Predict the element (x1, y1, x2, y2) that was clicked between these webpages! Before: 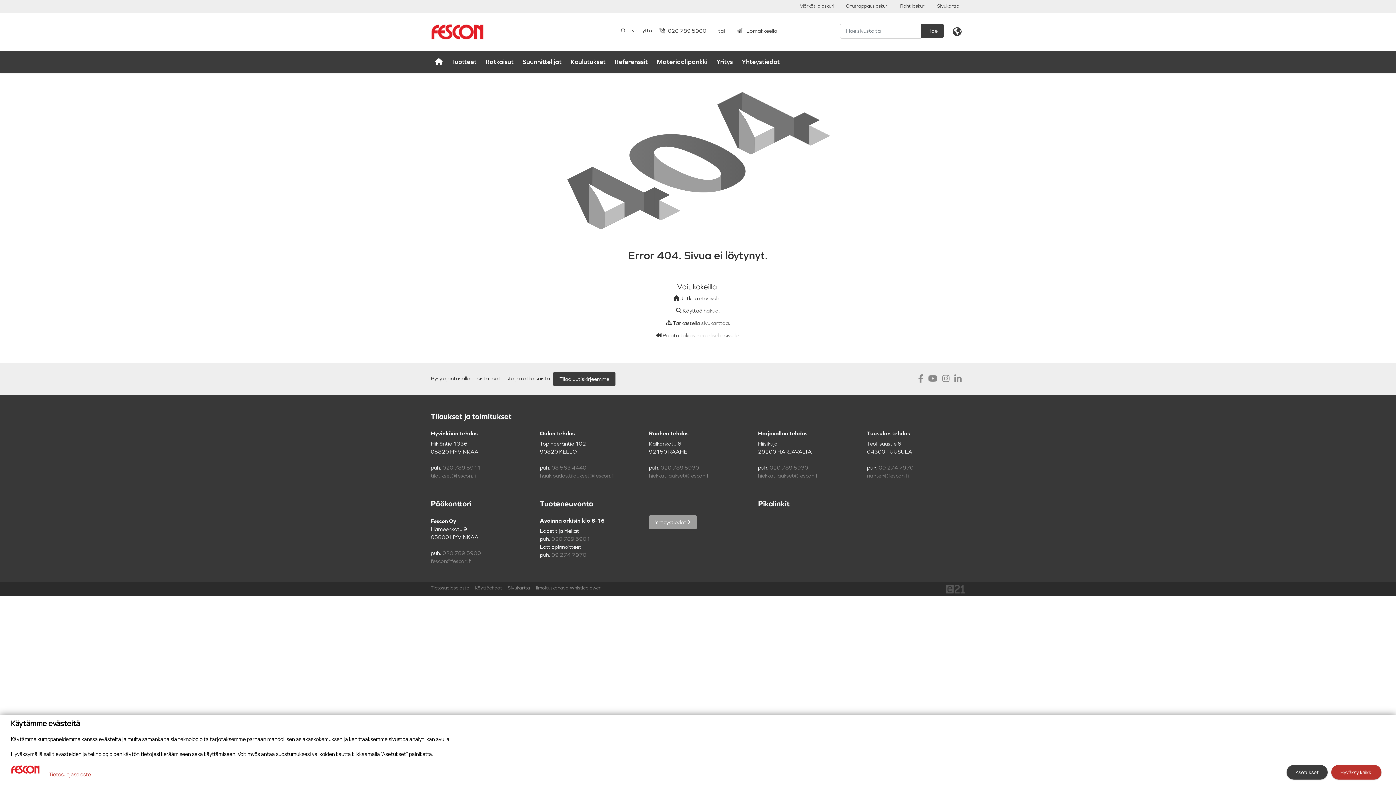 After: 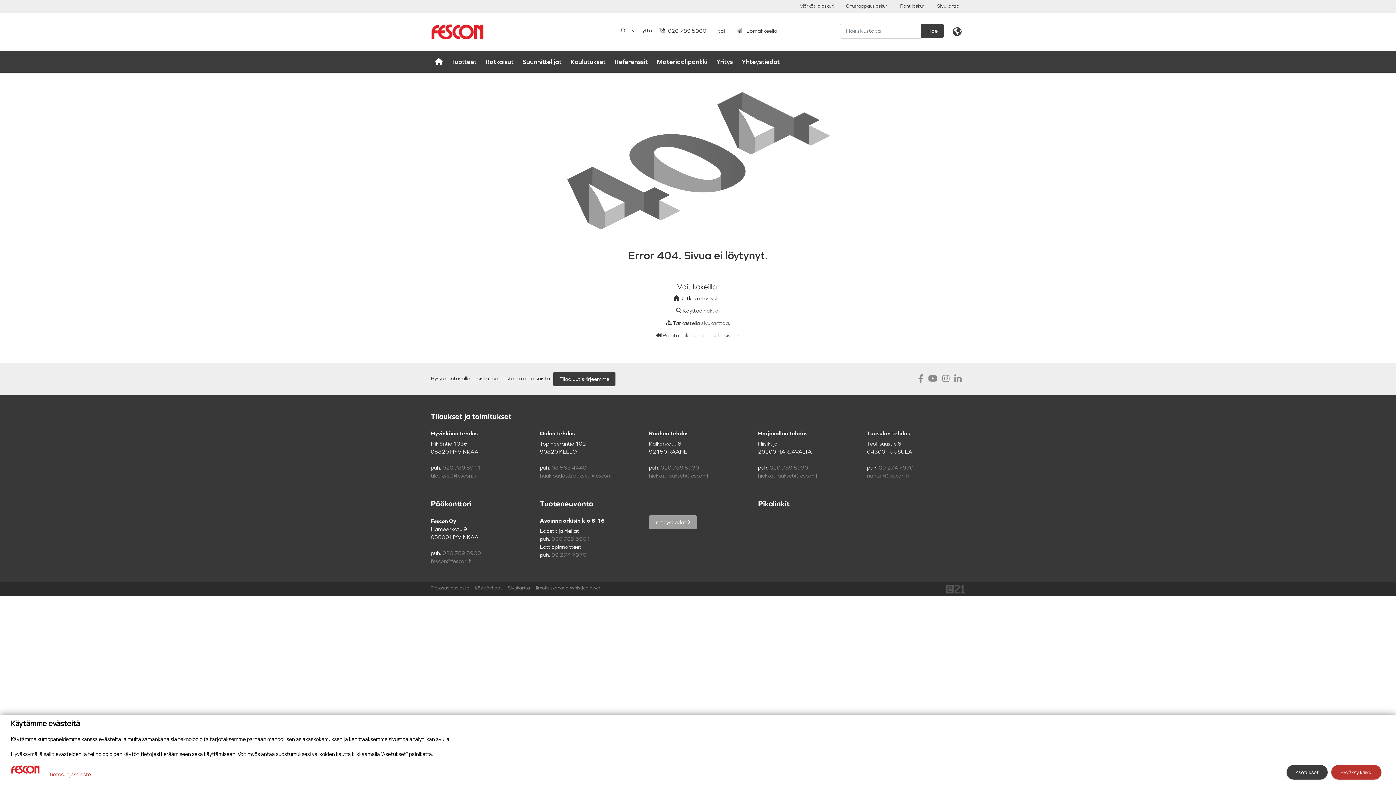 Action: label: 08 563 4440 bbox: (551, 464, 586, 471)